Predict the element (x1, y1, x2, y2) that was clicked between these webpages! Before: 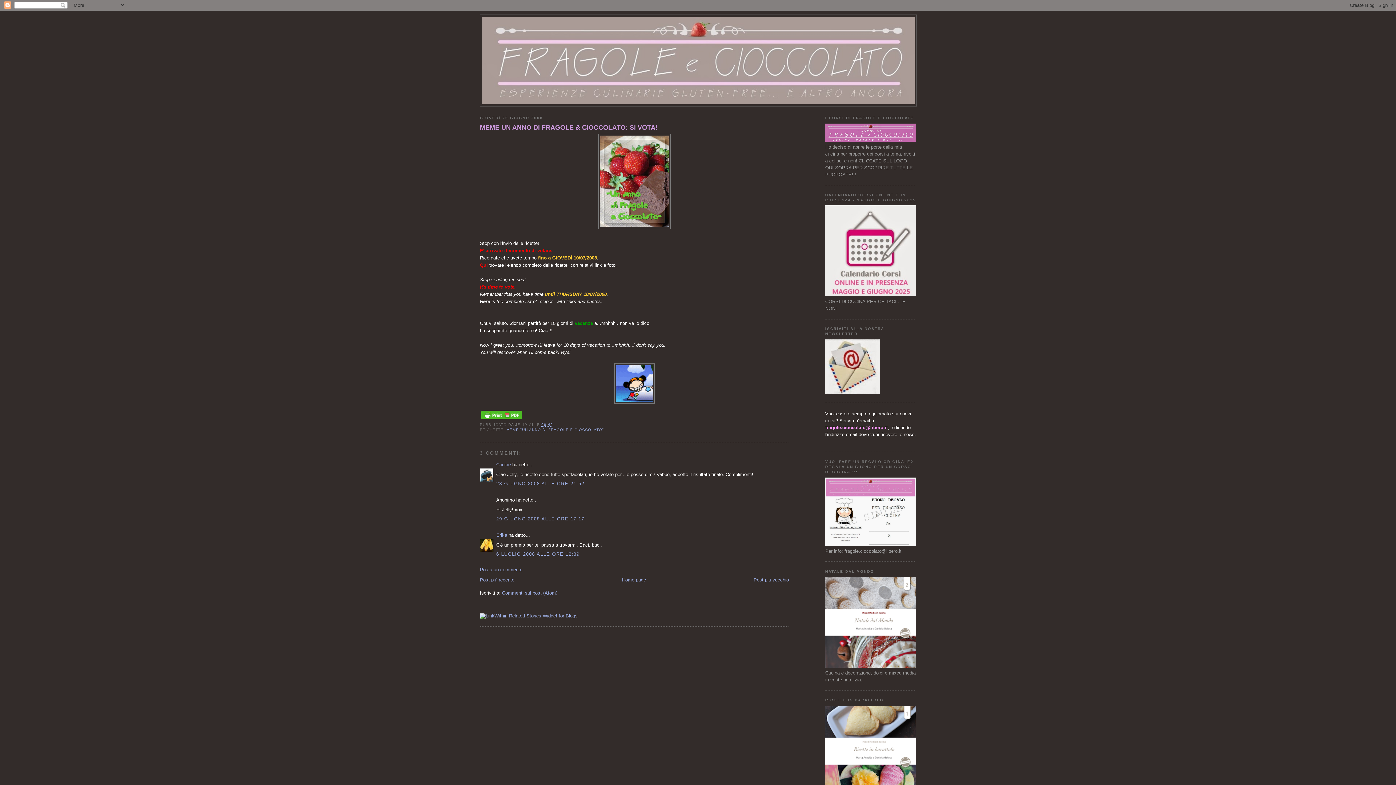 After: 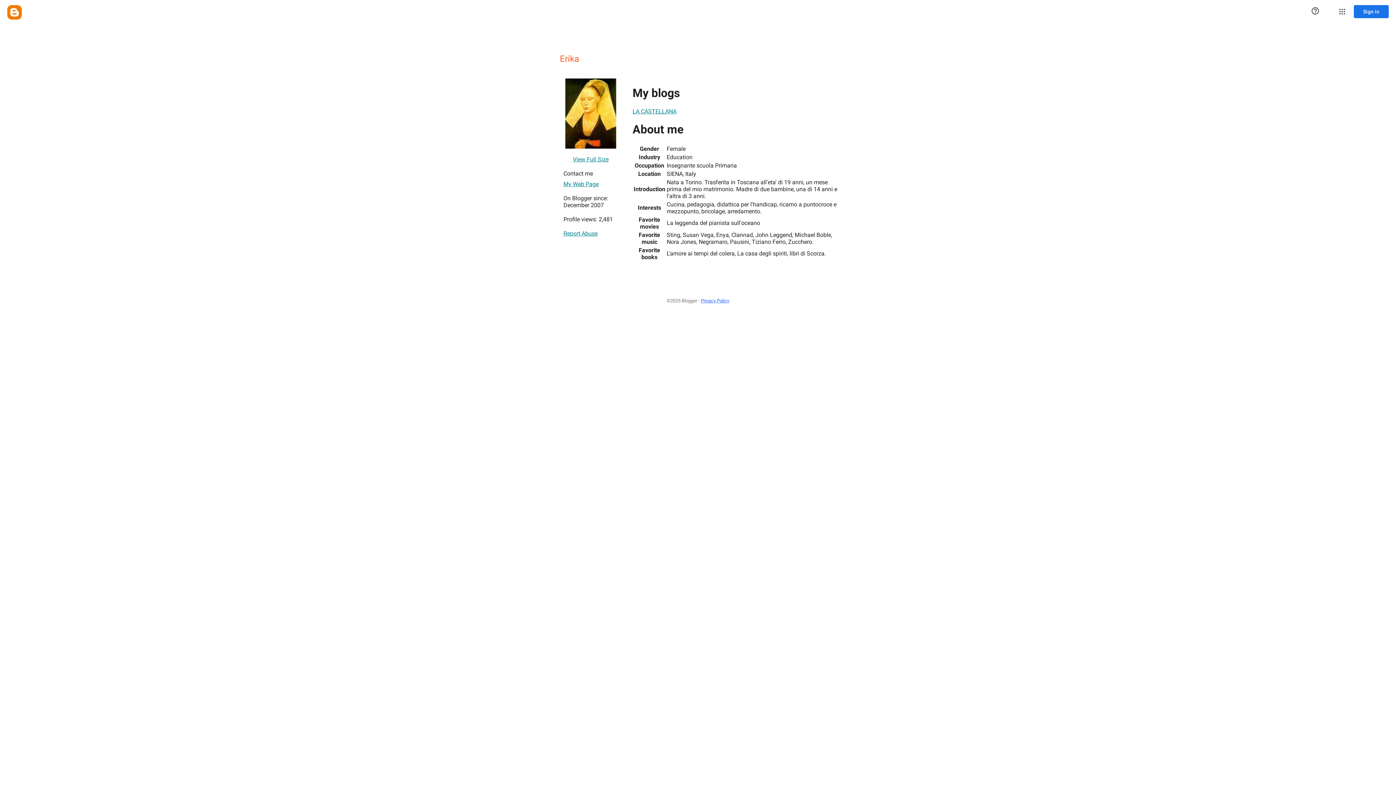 Action: bbox: (496, 532, 507, 538) label: Erika